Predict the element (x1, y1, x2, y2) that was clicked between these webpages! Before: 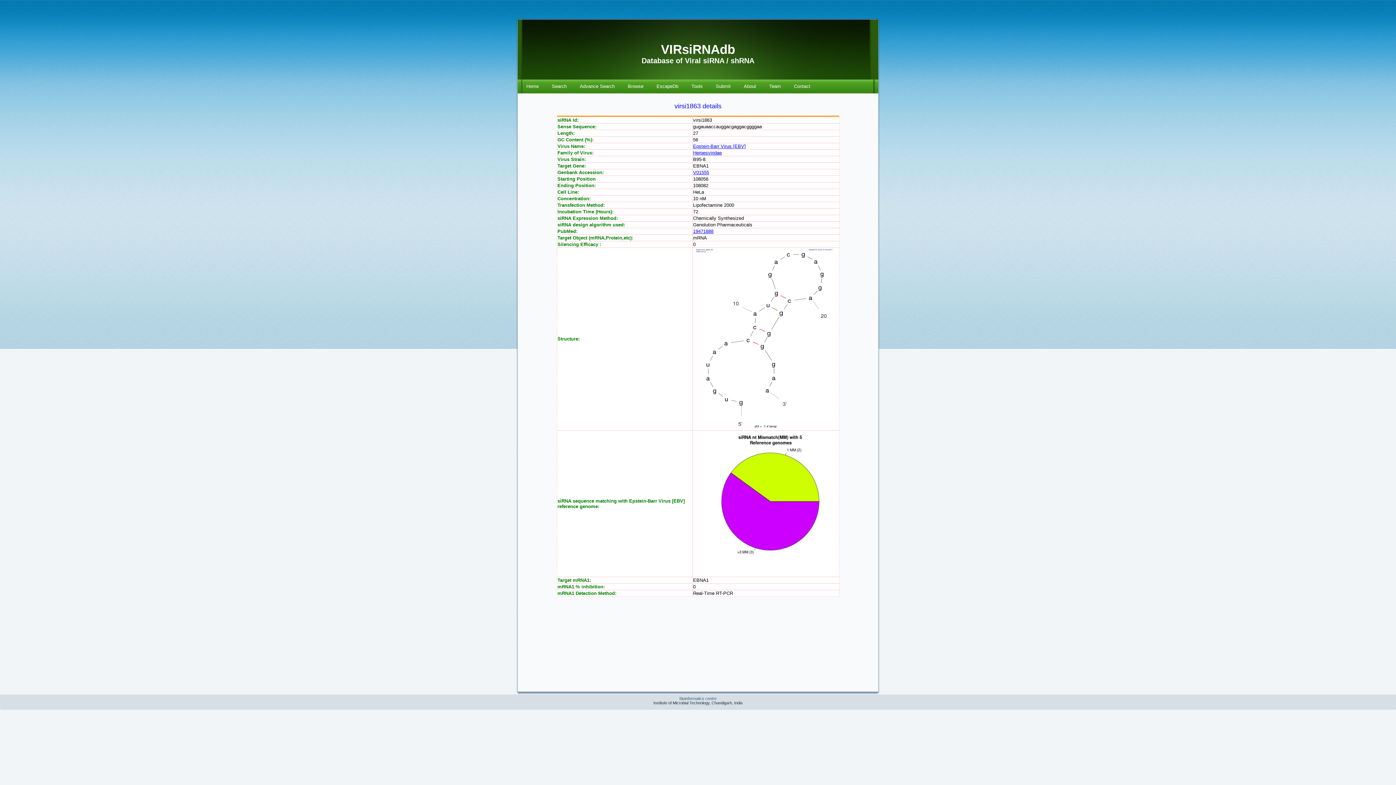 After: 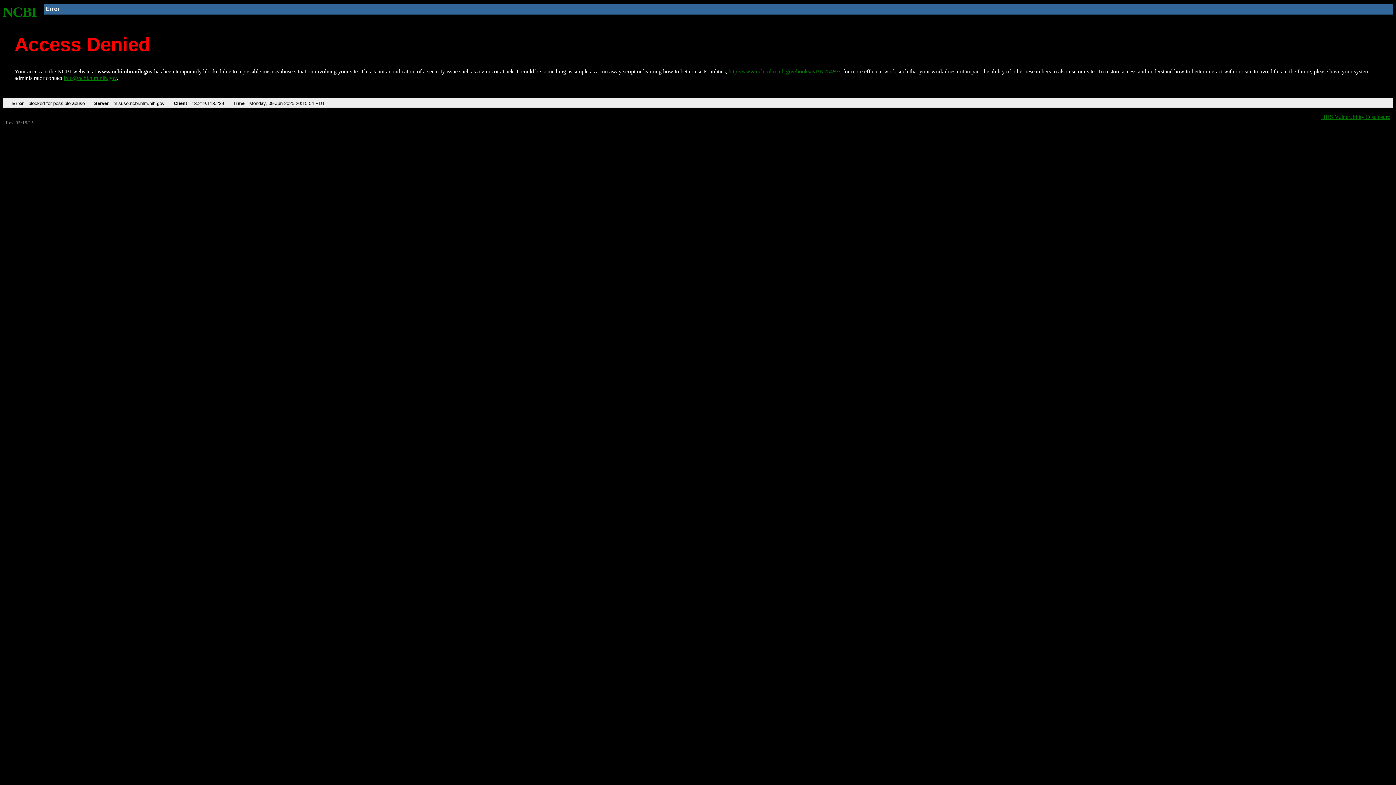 Action: label: V01555 bbox: (693, 169, 709, 175)